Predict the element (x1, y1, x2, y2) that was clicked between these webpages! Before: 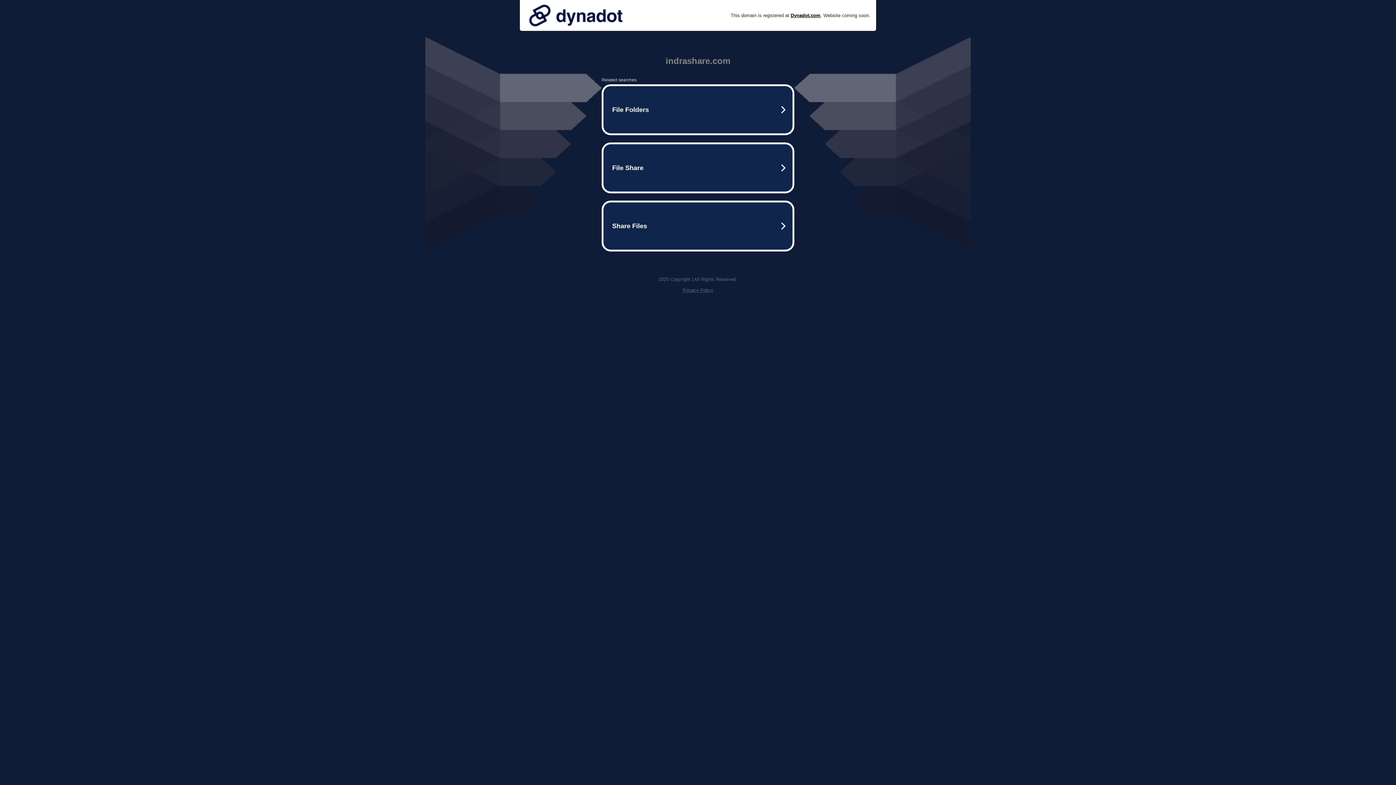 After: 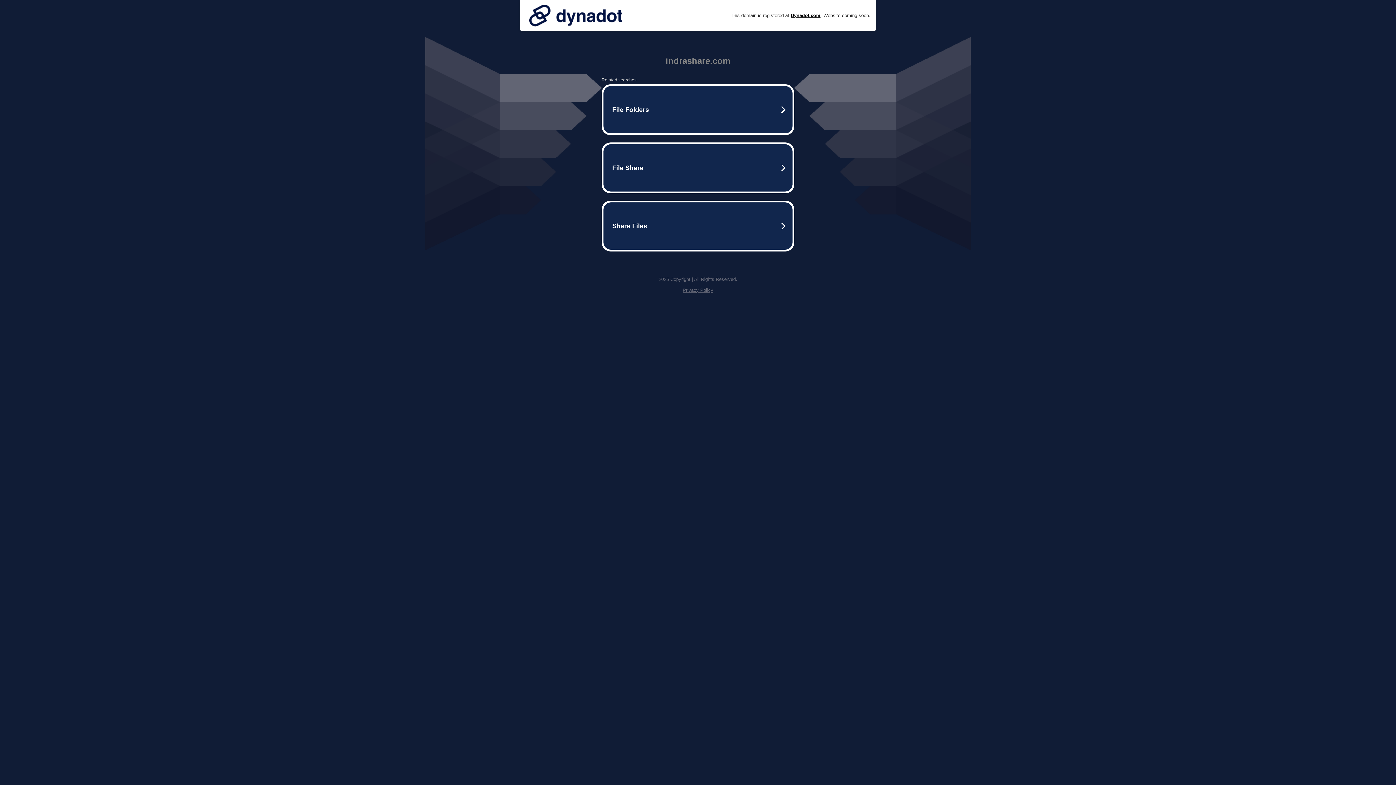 Action: label: Privacy Policy bbox: (682, 287, 713, 293)